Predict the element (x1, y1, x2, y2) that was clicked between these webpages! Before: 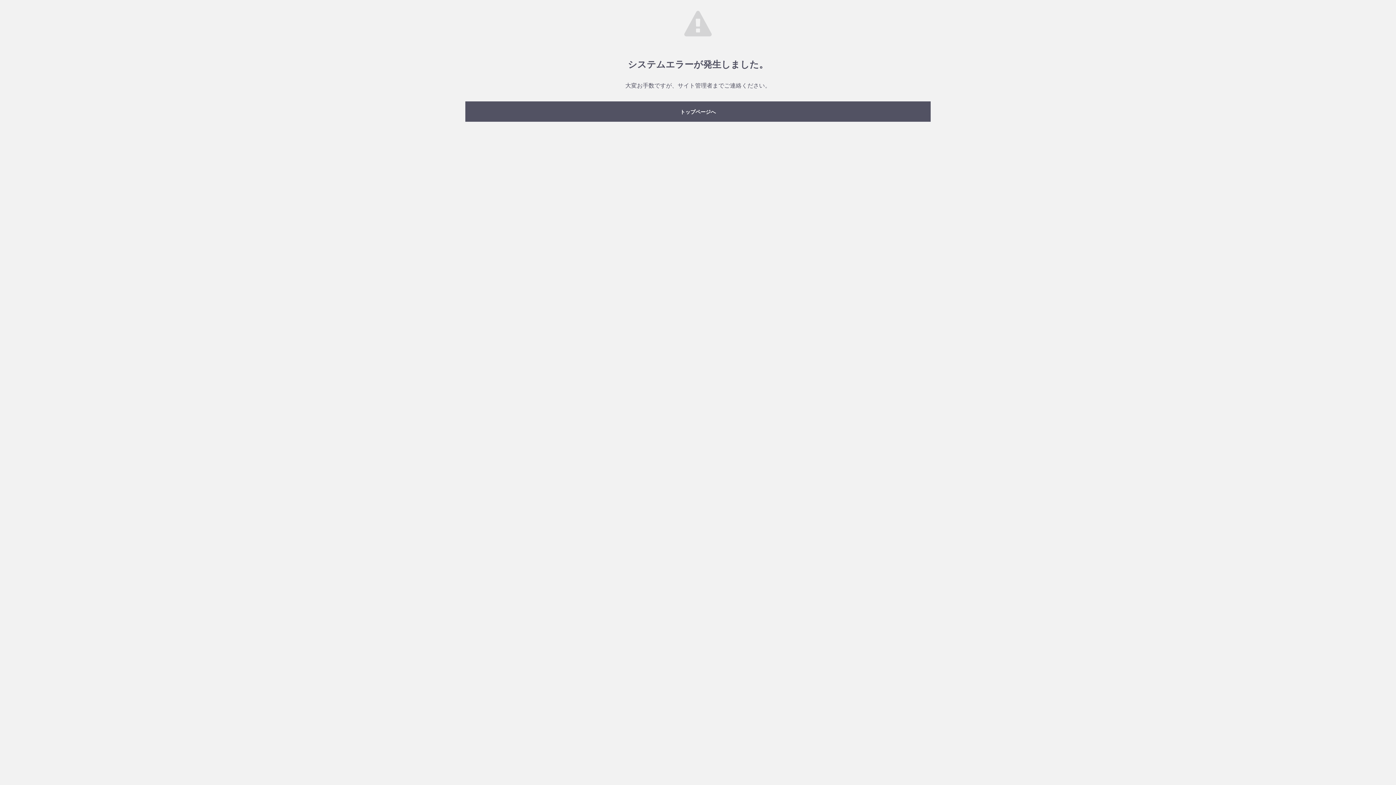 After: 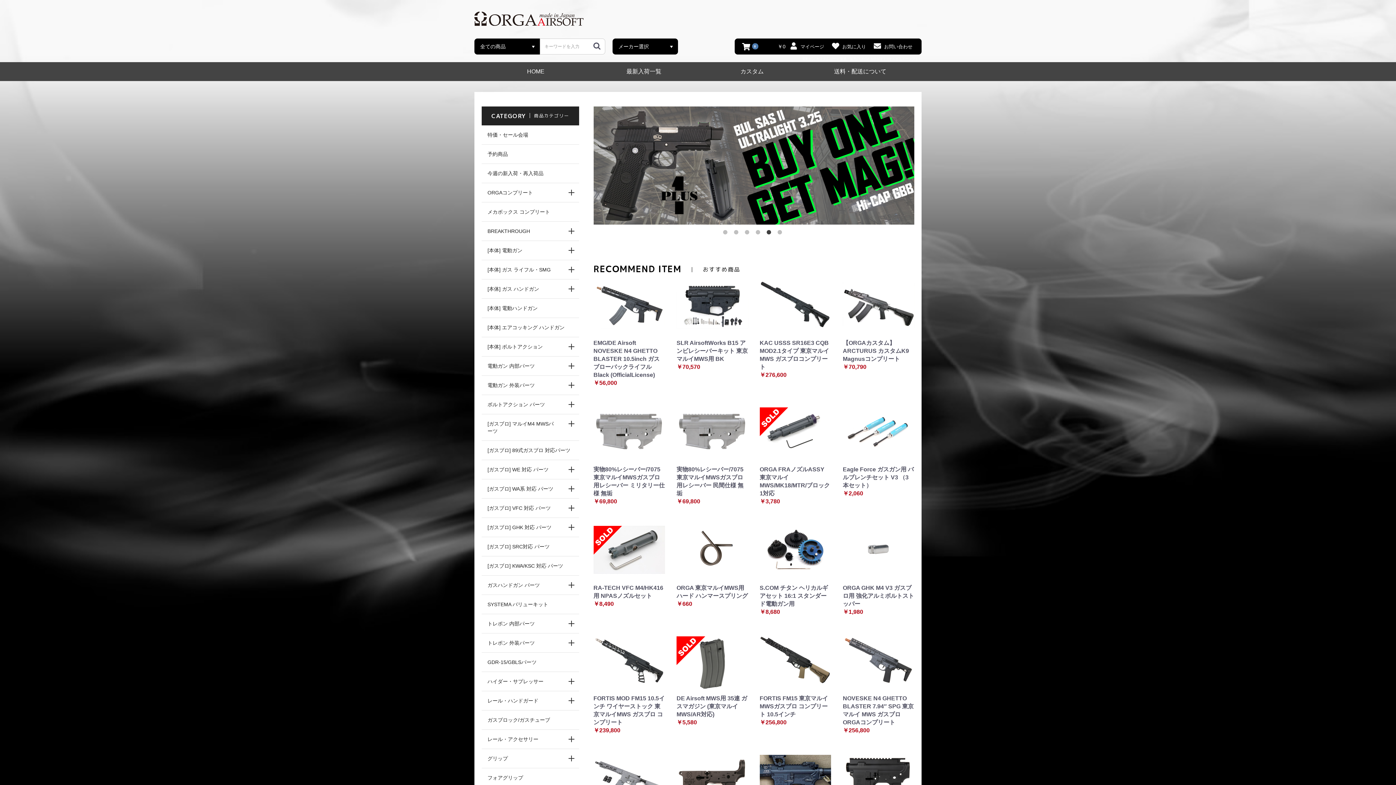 Action: label: トップページへ bbox: (465, 101, 930, 121)